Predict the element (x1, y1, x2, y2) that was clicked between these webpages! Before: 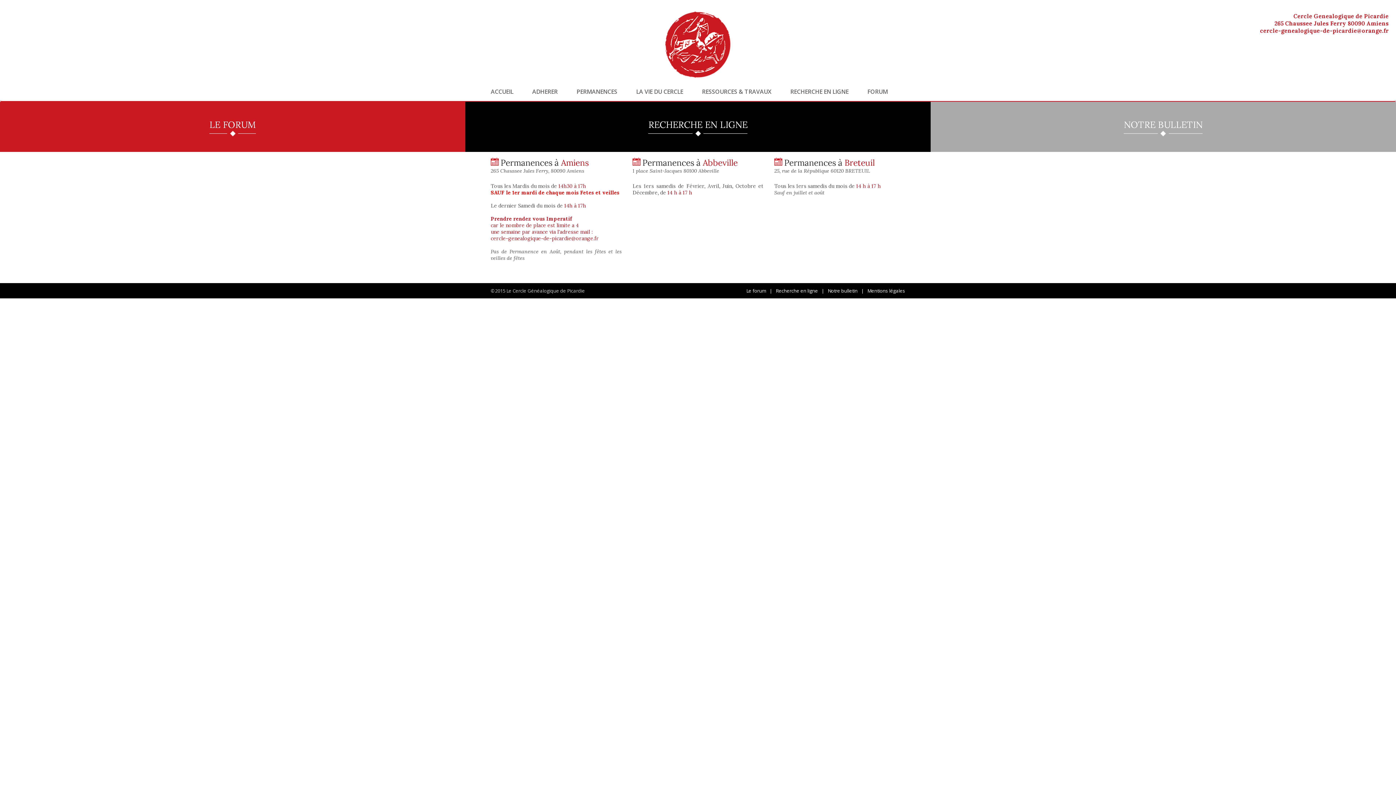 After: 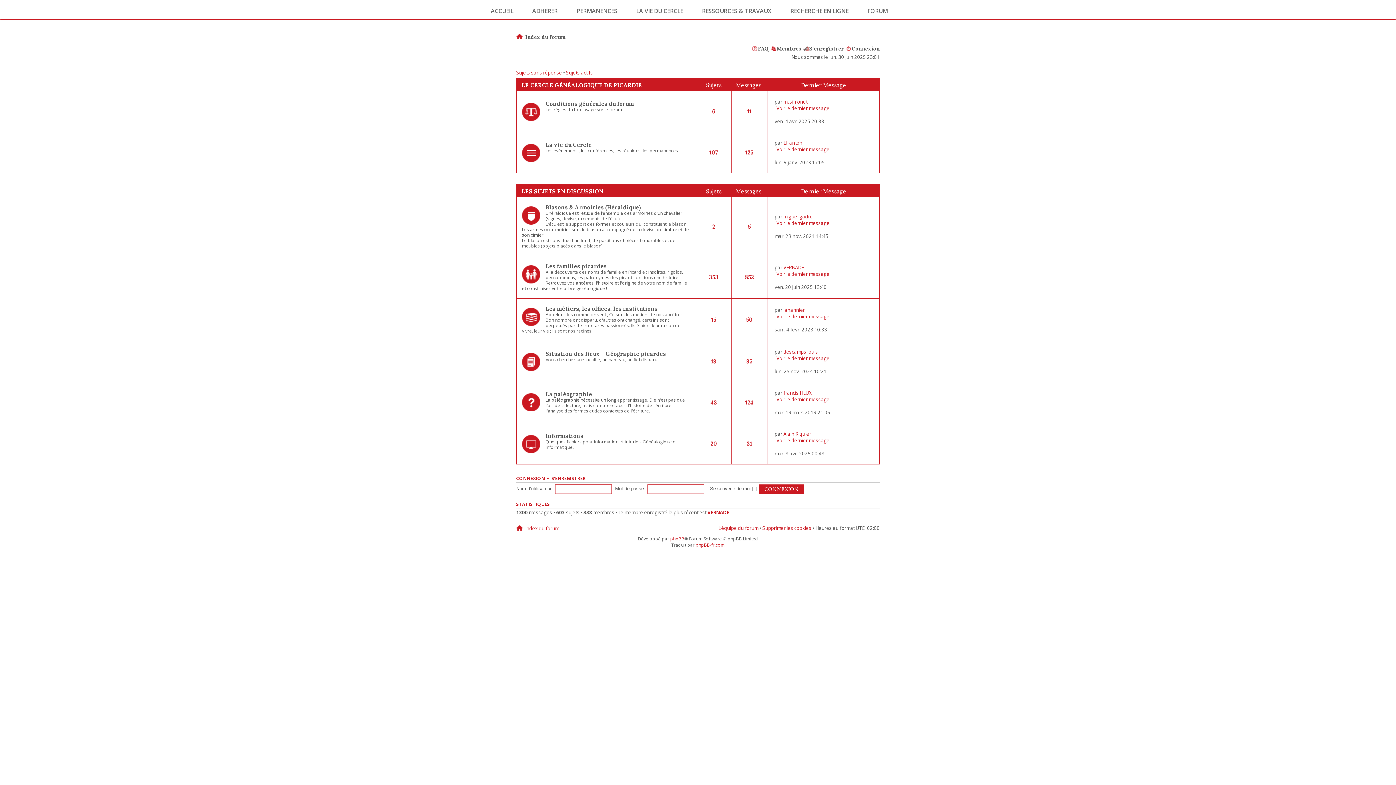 Action: label: Le forum bbox: (746, 287, 766, 294)